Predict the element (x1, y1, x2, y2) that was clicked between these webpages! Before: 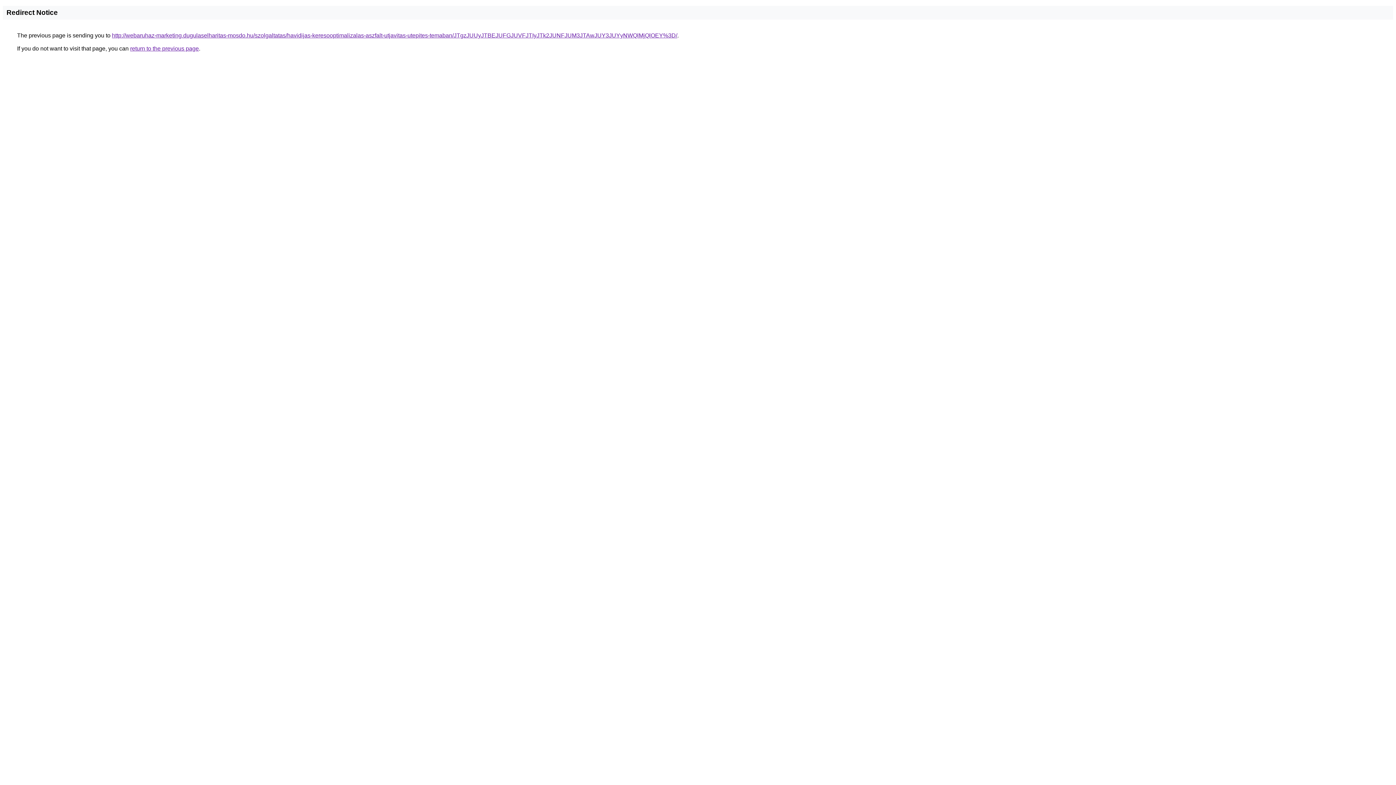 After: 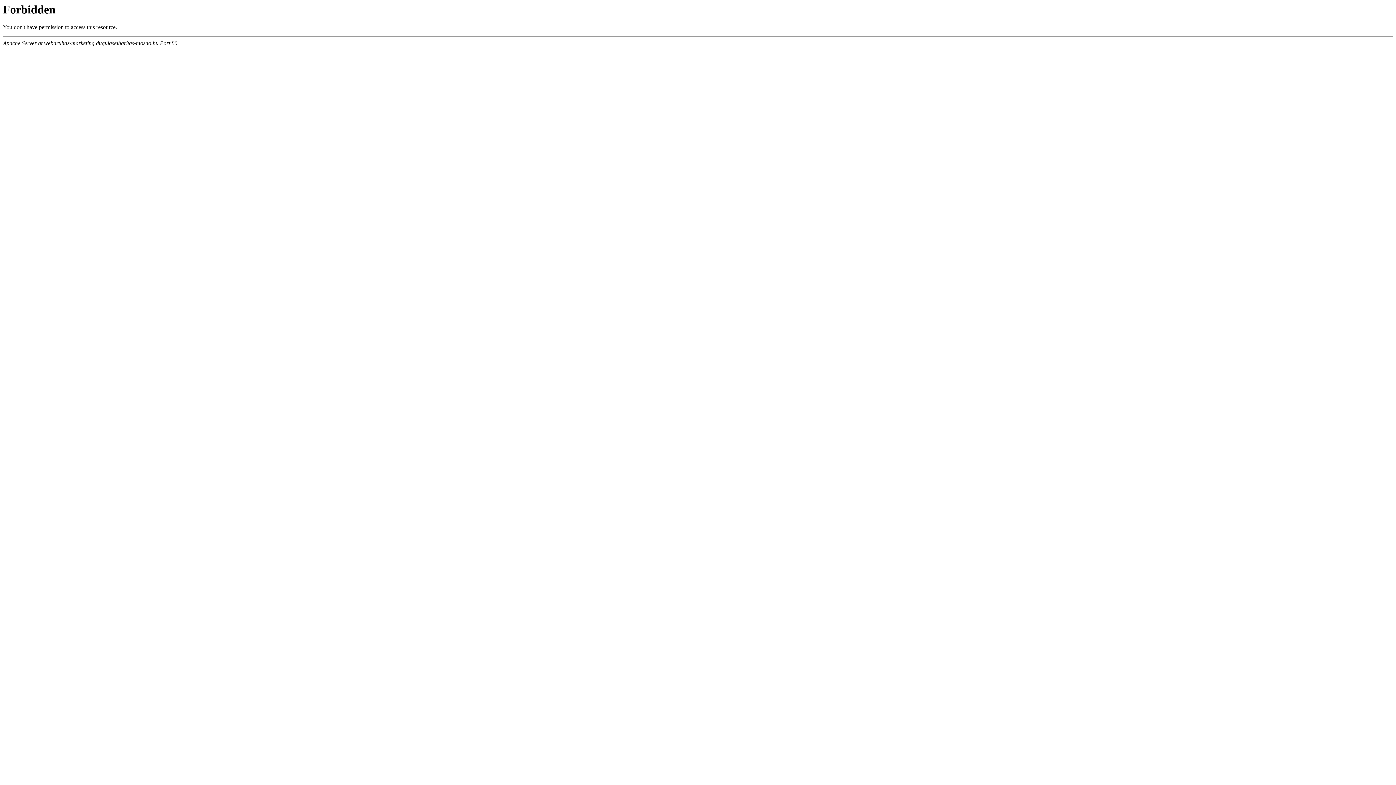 Action: label: http://webaruhaz-marketing.dugulaselharitas-mosdo.hu/szolgaltatas/havidijas-keresooptimalizalas-aszfalt-utjavitas-utepites-temaban/JTgzJUUyJTBEJUFGJUVFJTIyJTk2JUNFJUM3JTAwJUY3JUYyNWQlMjQlOEY%3D/ bbox: (112, 32, 677, 38)